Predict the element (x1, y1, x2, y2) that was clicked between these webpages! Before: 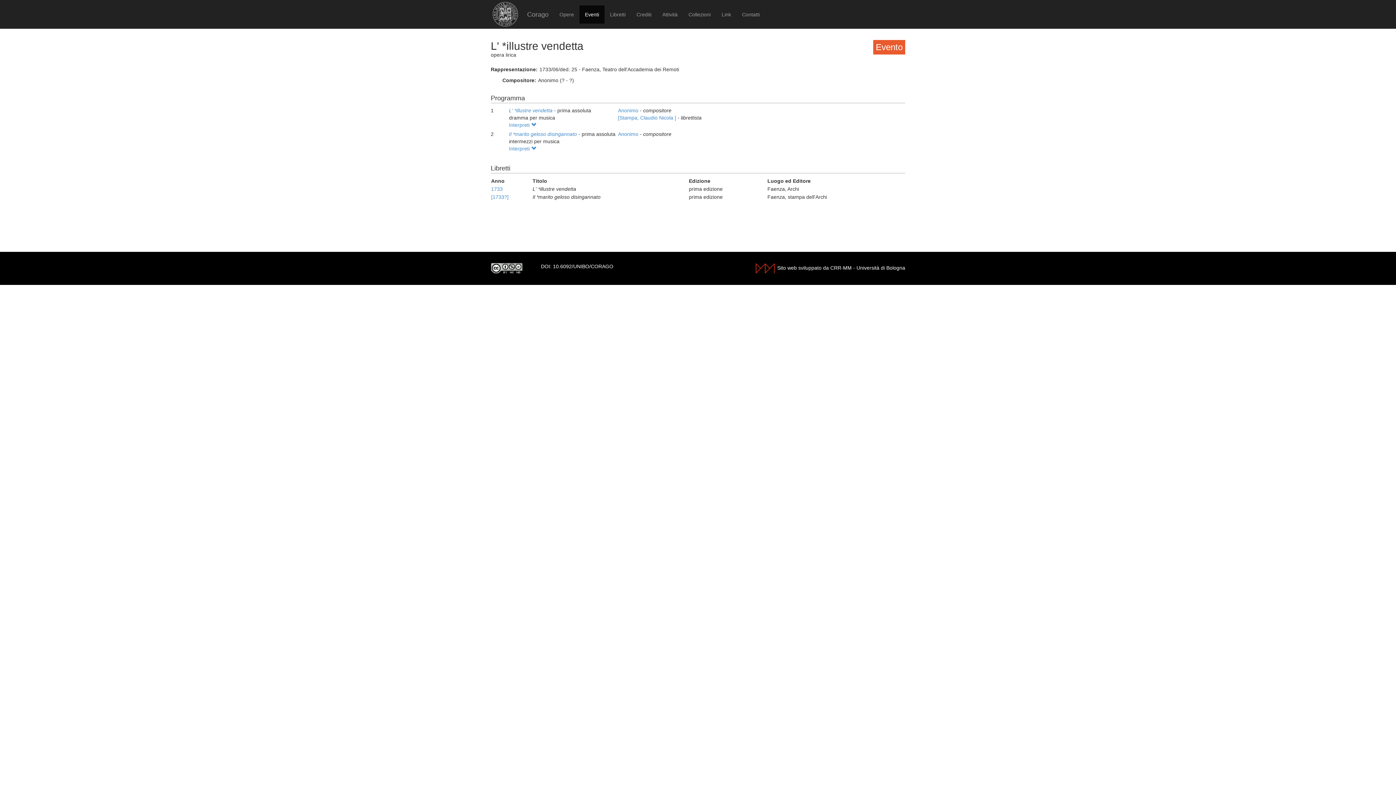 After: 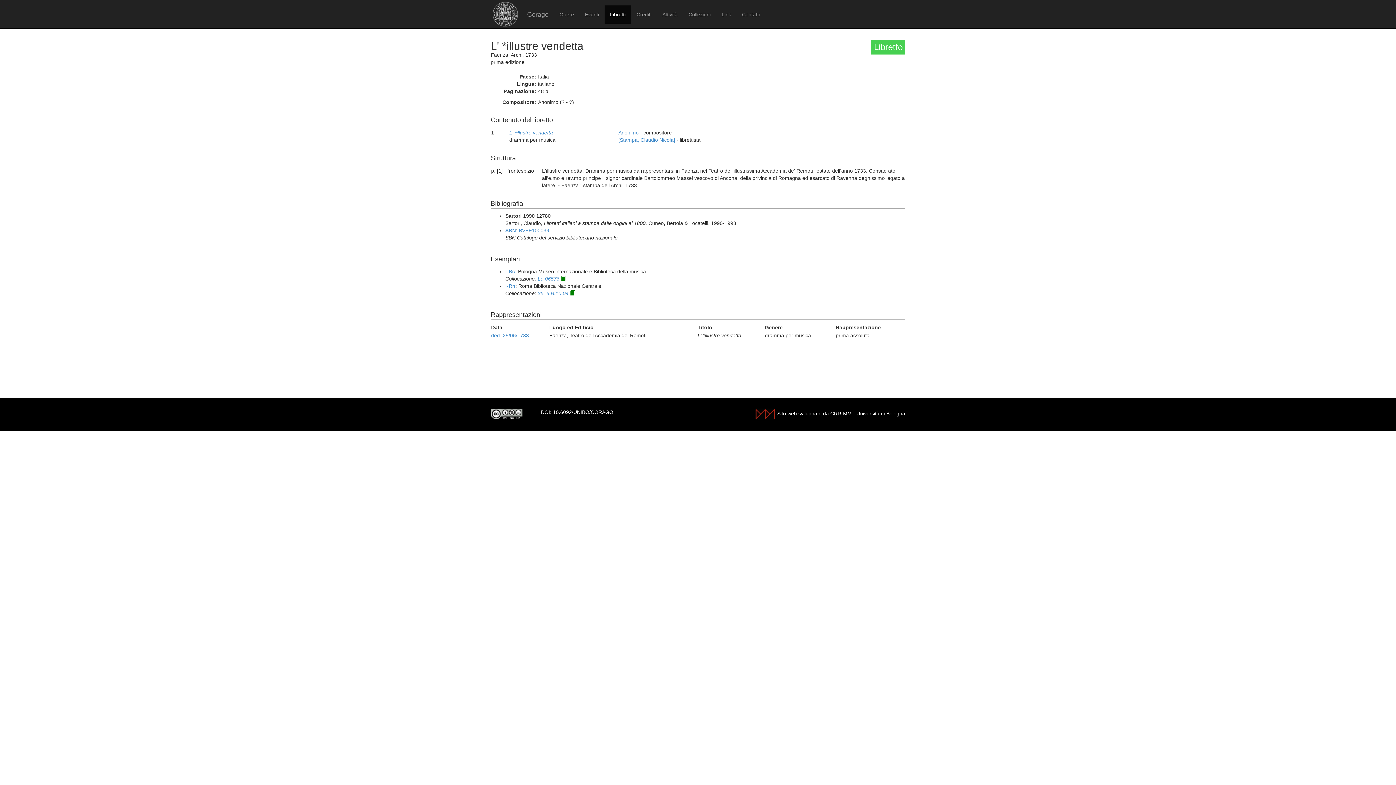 Action: bbox: (491, 186, 502, 192) label: 1733